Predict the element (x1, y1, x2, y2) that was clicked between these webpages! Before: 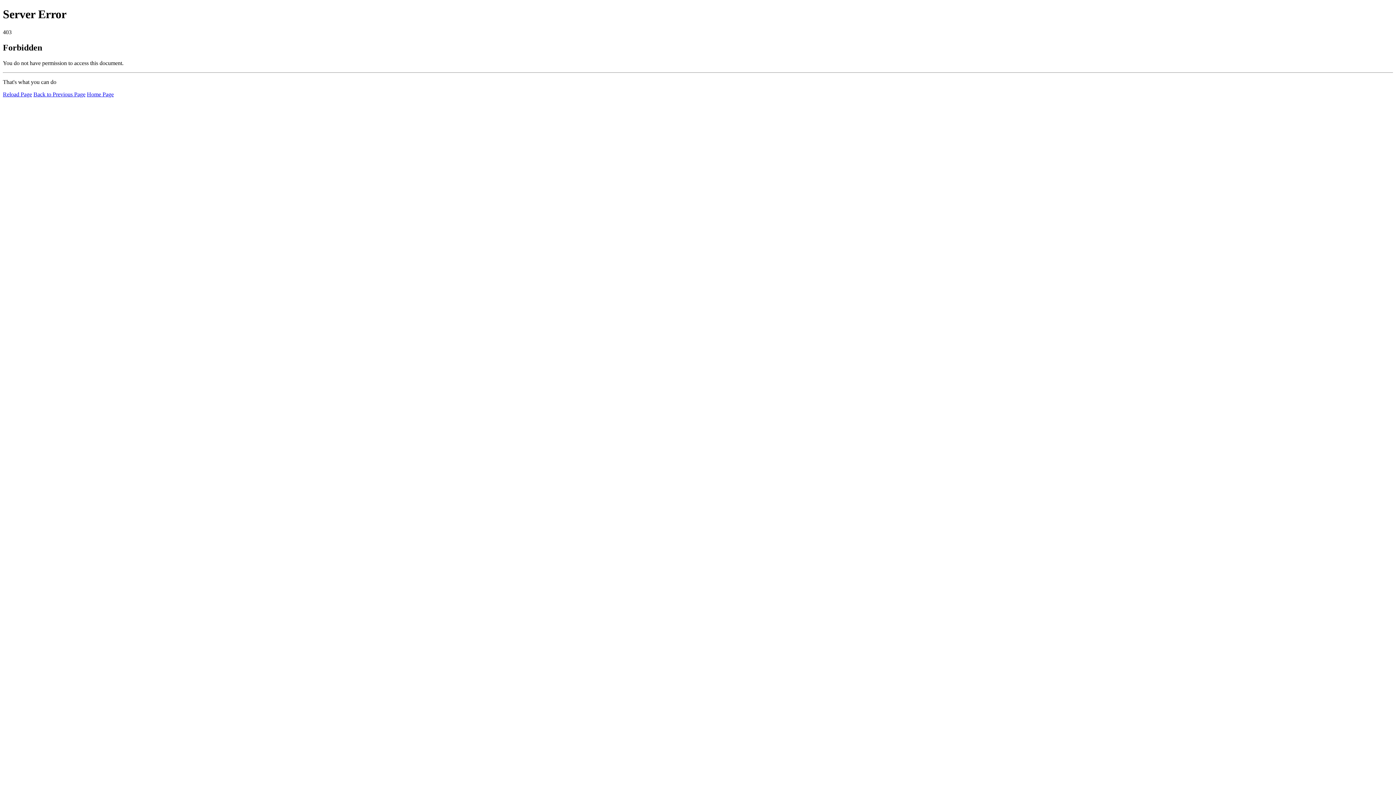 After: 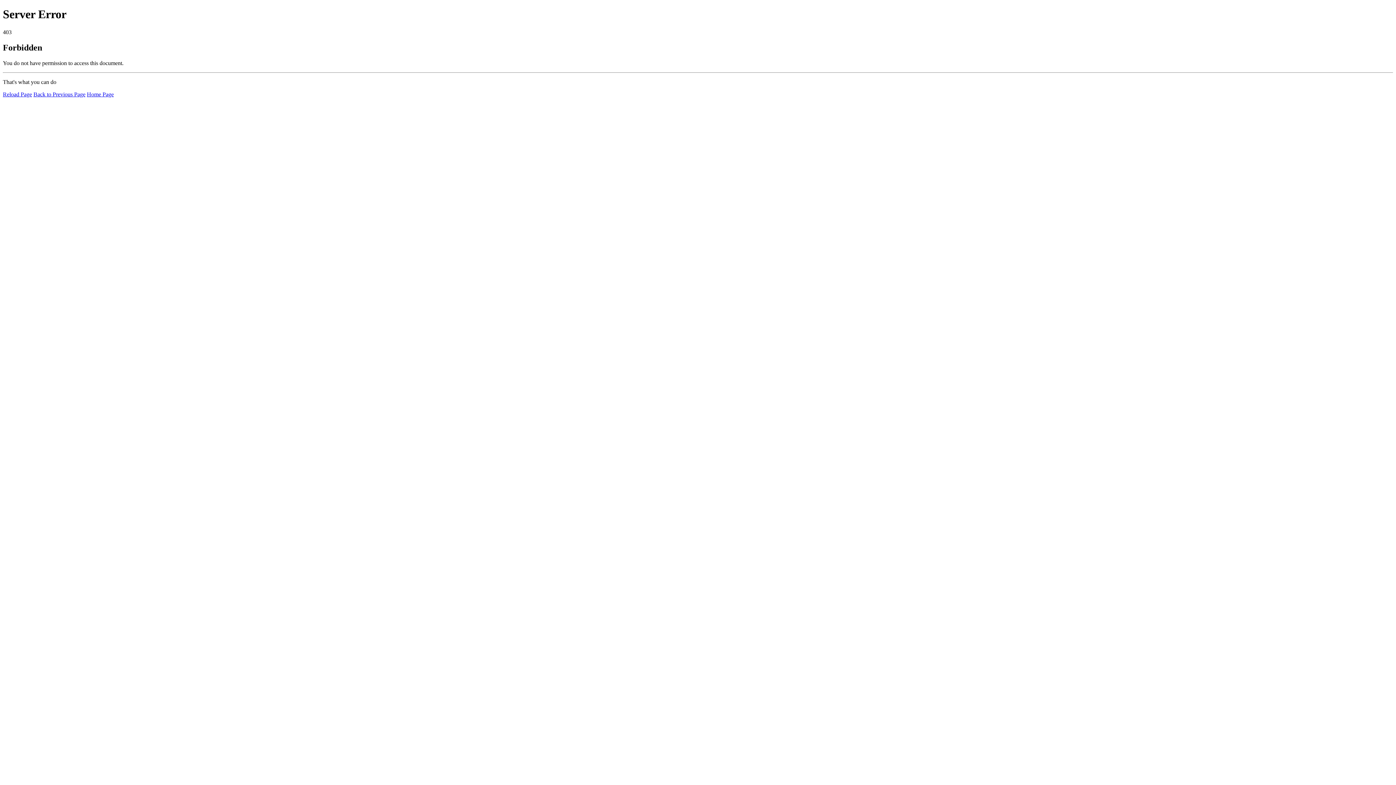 Action: label: Reload Page bbox: (2, 91, 32, 97)